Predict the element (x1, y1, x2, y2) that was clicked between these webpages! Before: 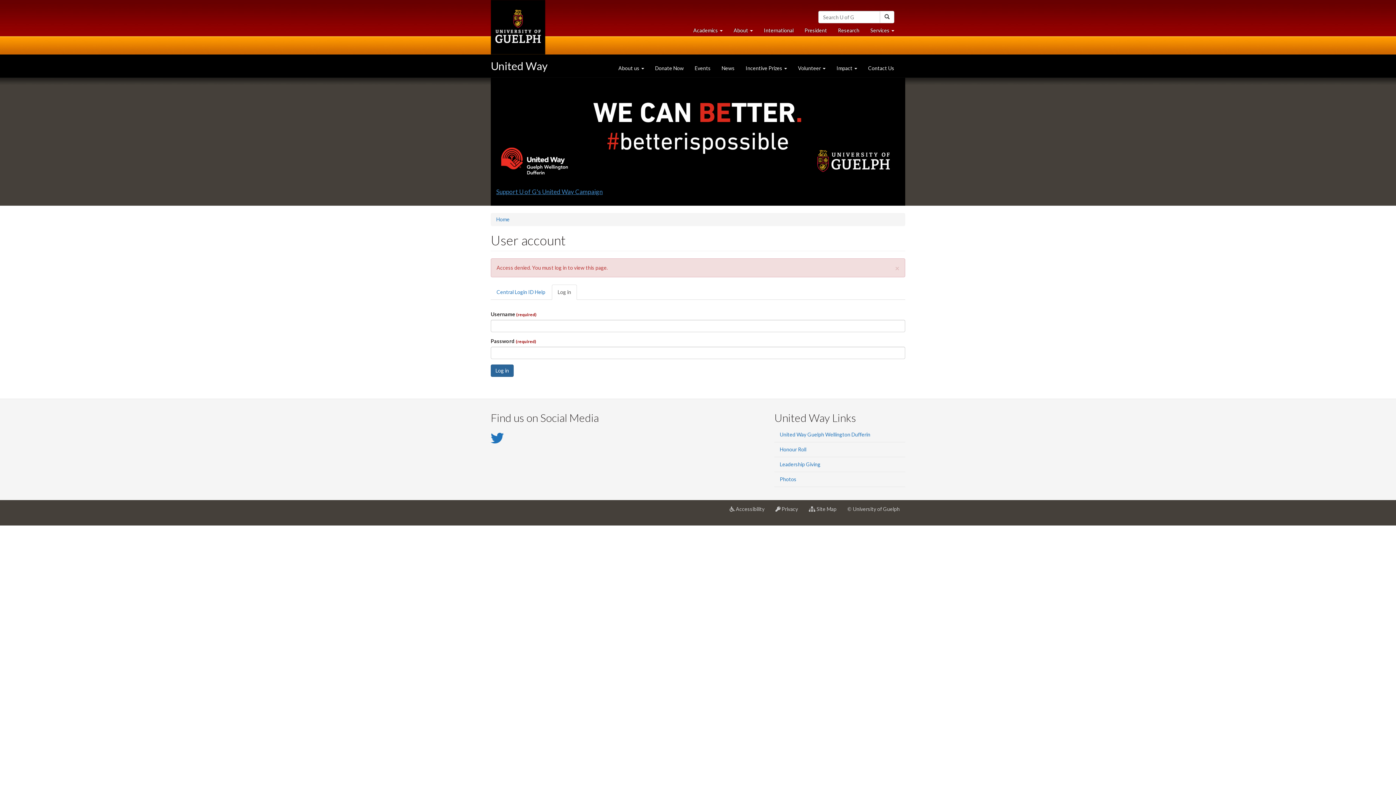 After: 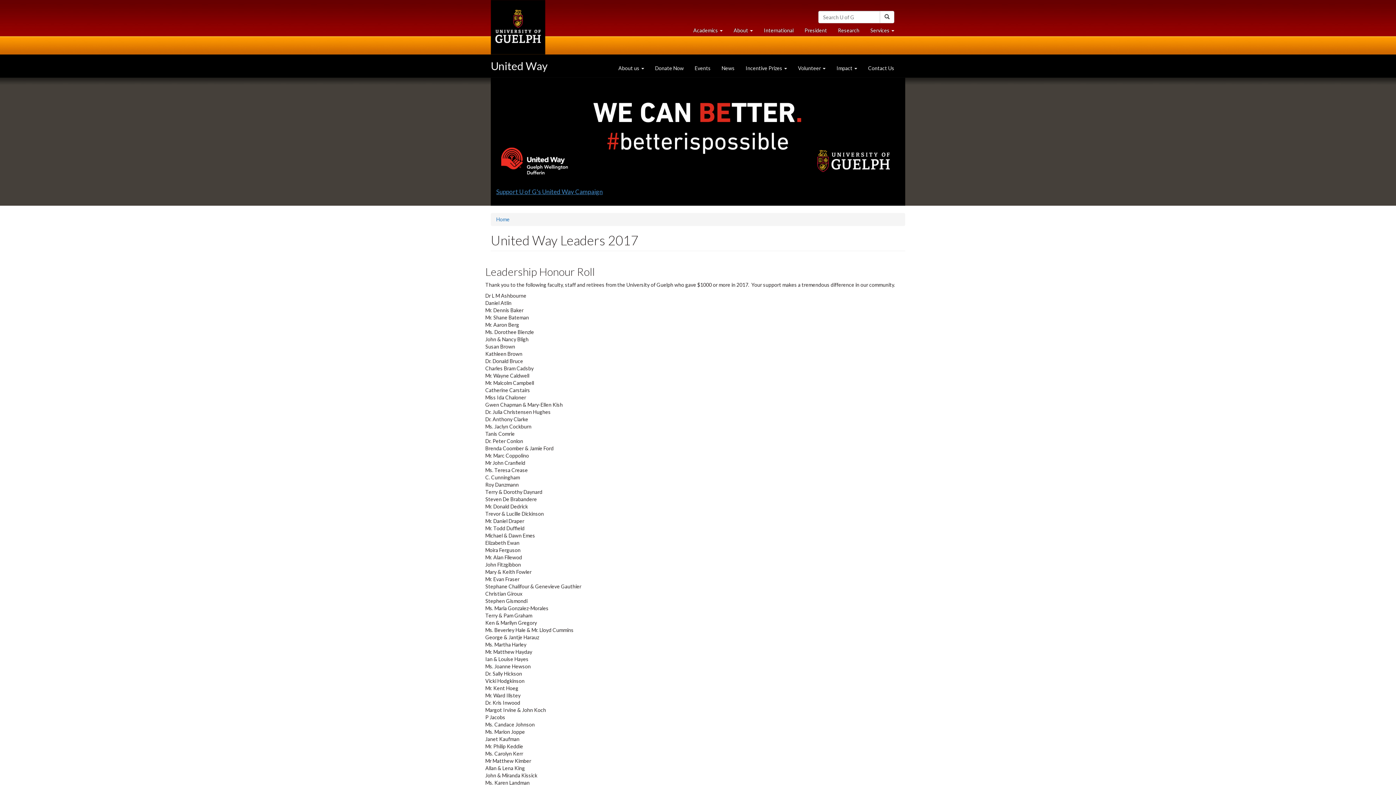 Action: bbox: (774, 442, 905, 457) label: Honour Roll